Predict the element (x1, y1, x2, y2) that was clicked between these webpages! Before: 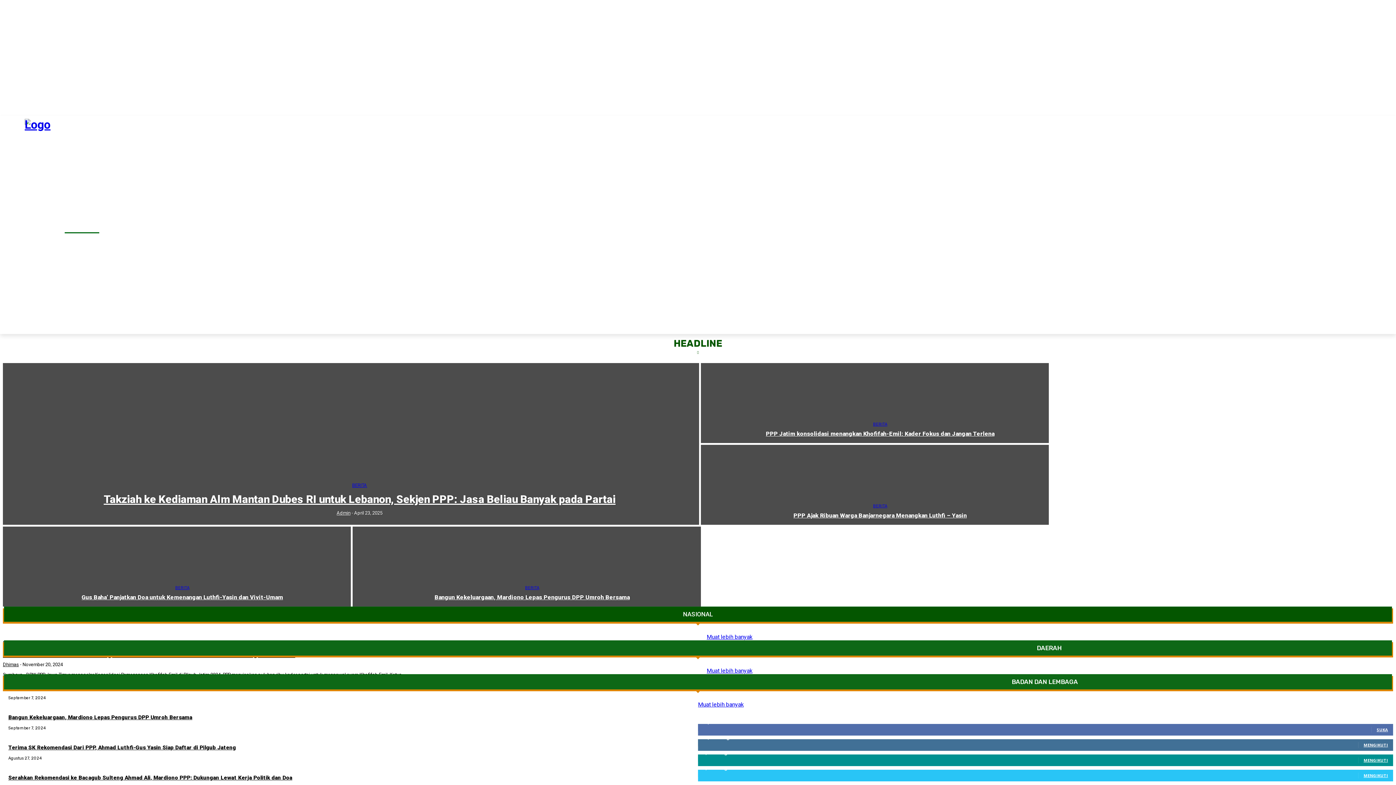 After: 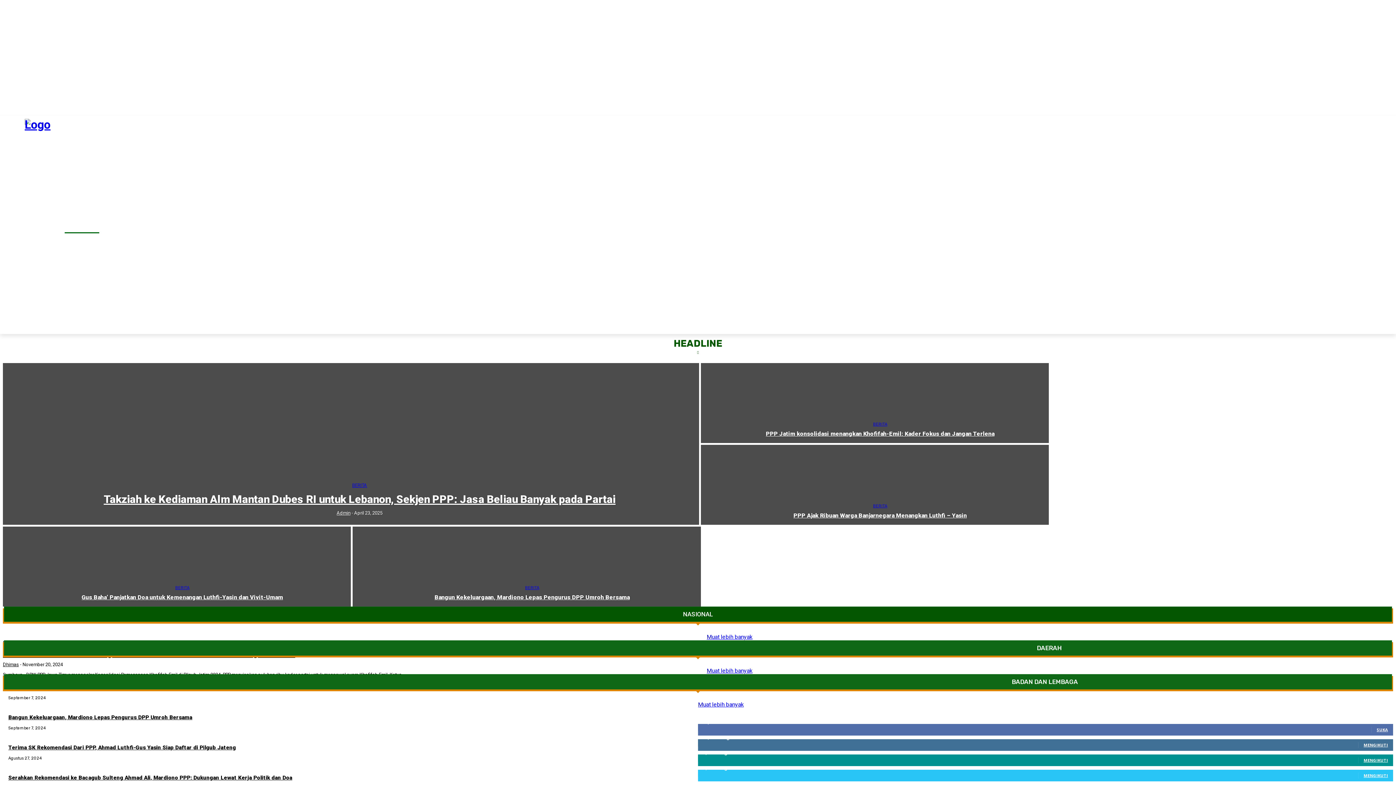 Action: label: BERITA bbox: (873, 422, 887, 426)